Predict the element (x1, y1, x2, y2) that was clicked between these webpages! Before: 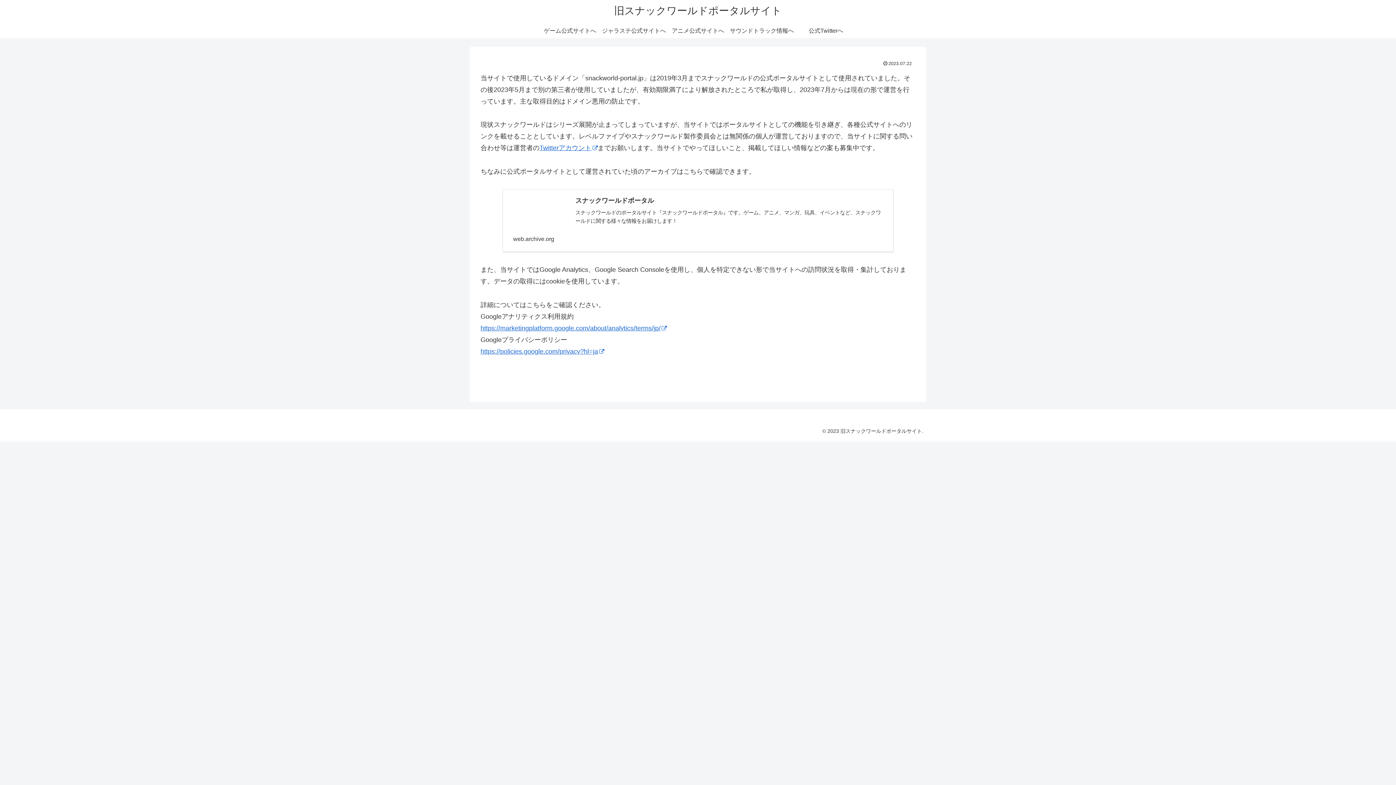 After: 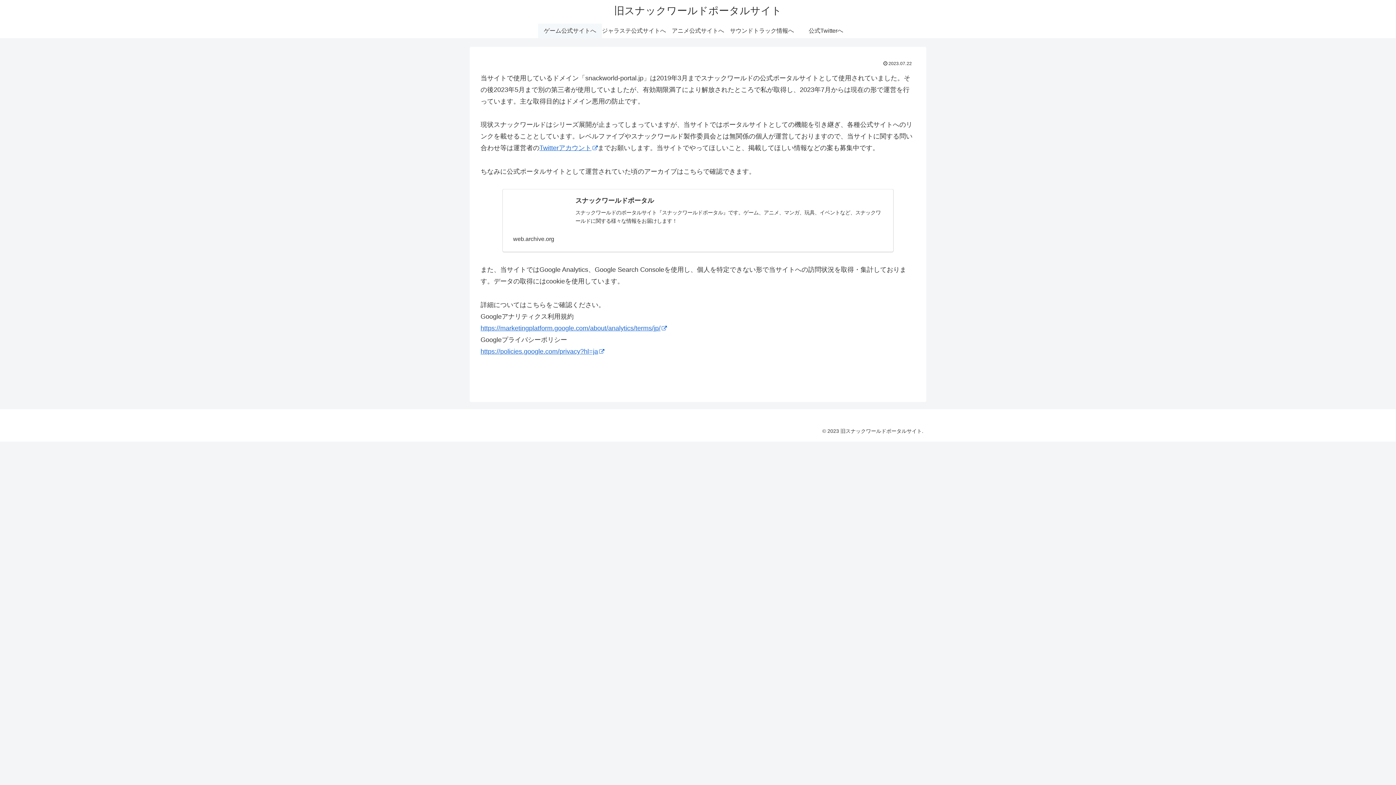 Action: bbox: (538, 23, 602, 38) label: ゲーム公式サイトへ